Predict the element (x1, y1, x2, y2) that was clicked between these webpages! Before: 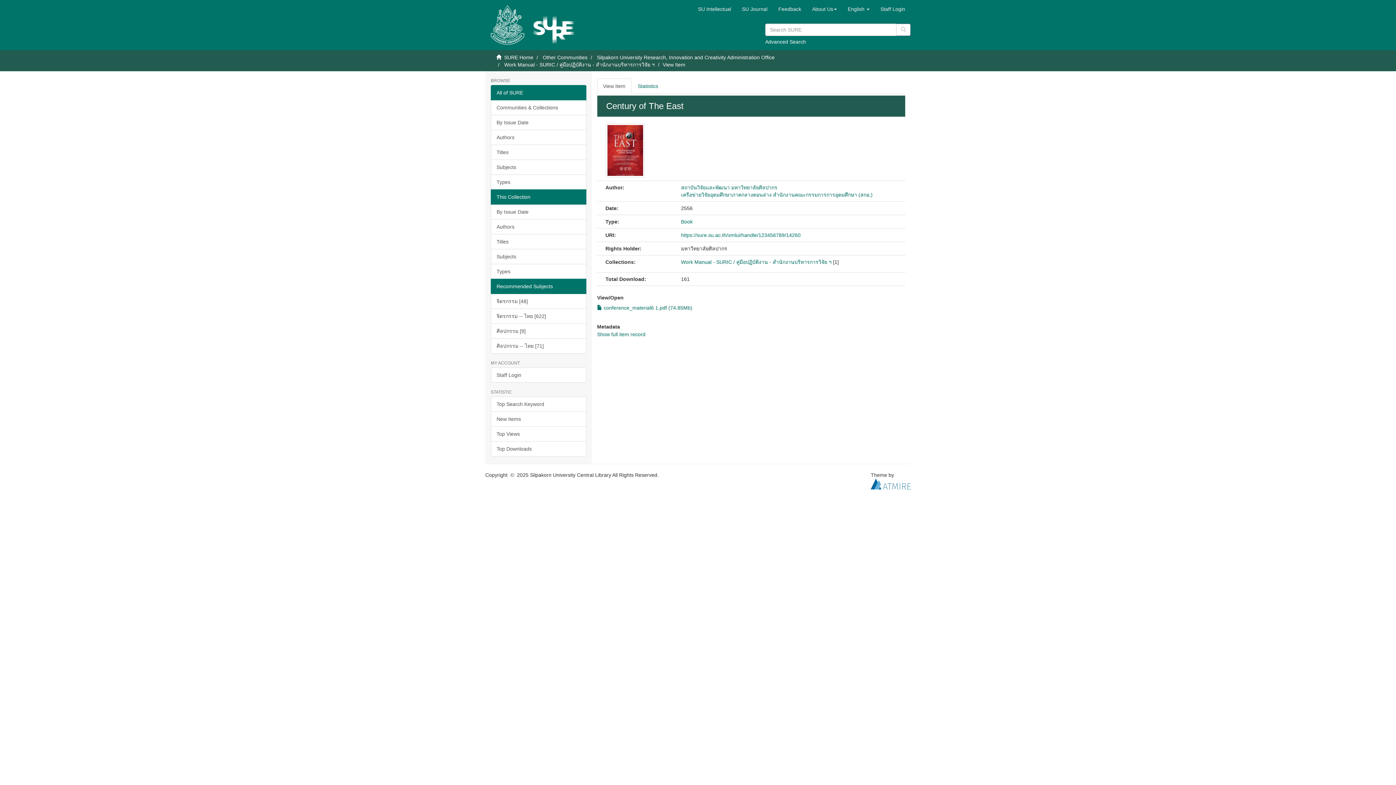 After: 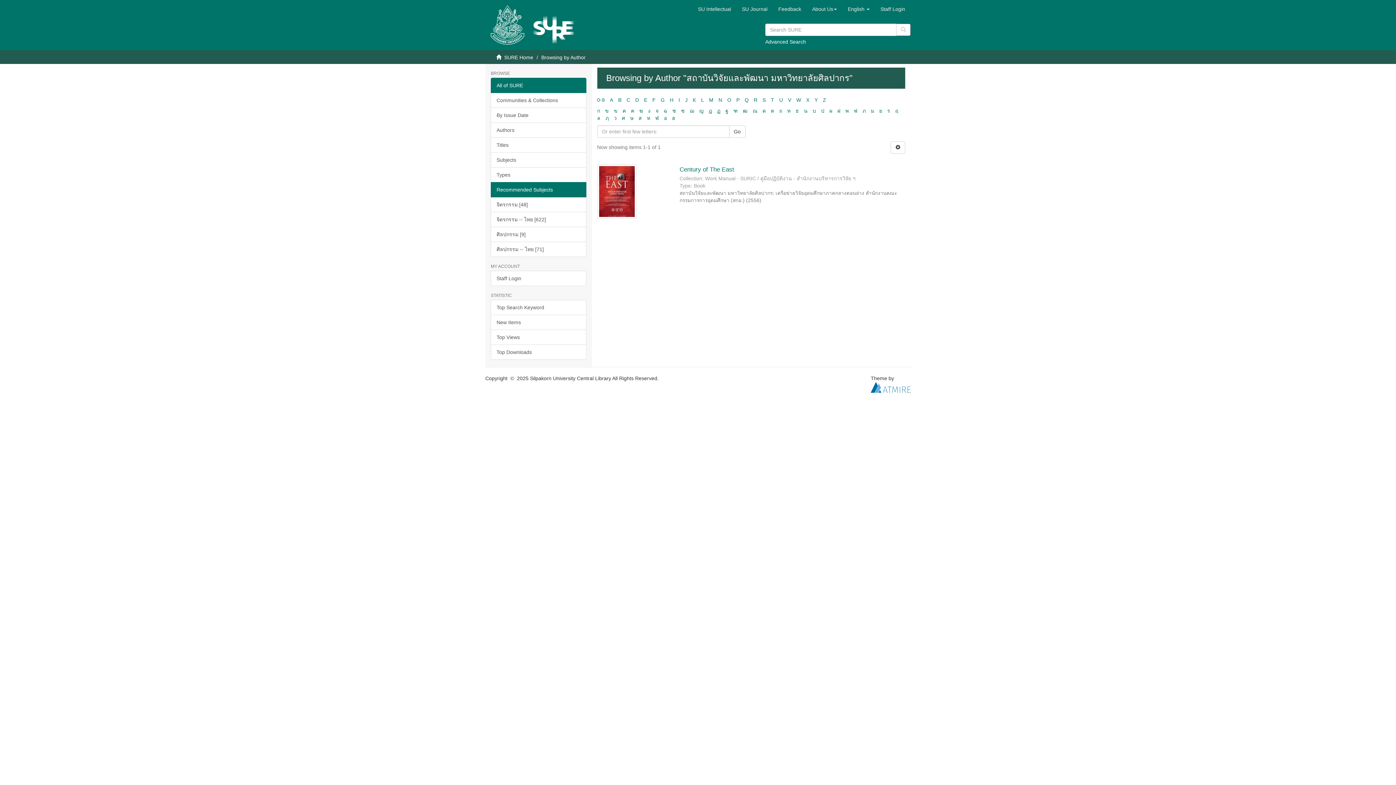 Action: label: สถาบันวิจัยและพัฒนา มหาวิทยาลัยศิลปากร bbox: (681, 184, 777, 190)